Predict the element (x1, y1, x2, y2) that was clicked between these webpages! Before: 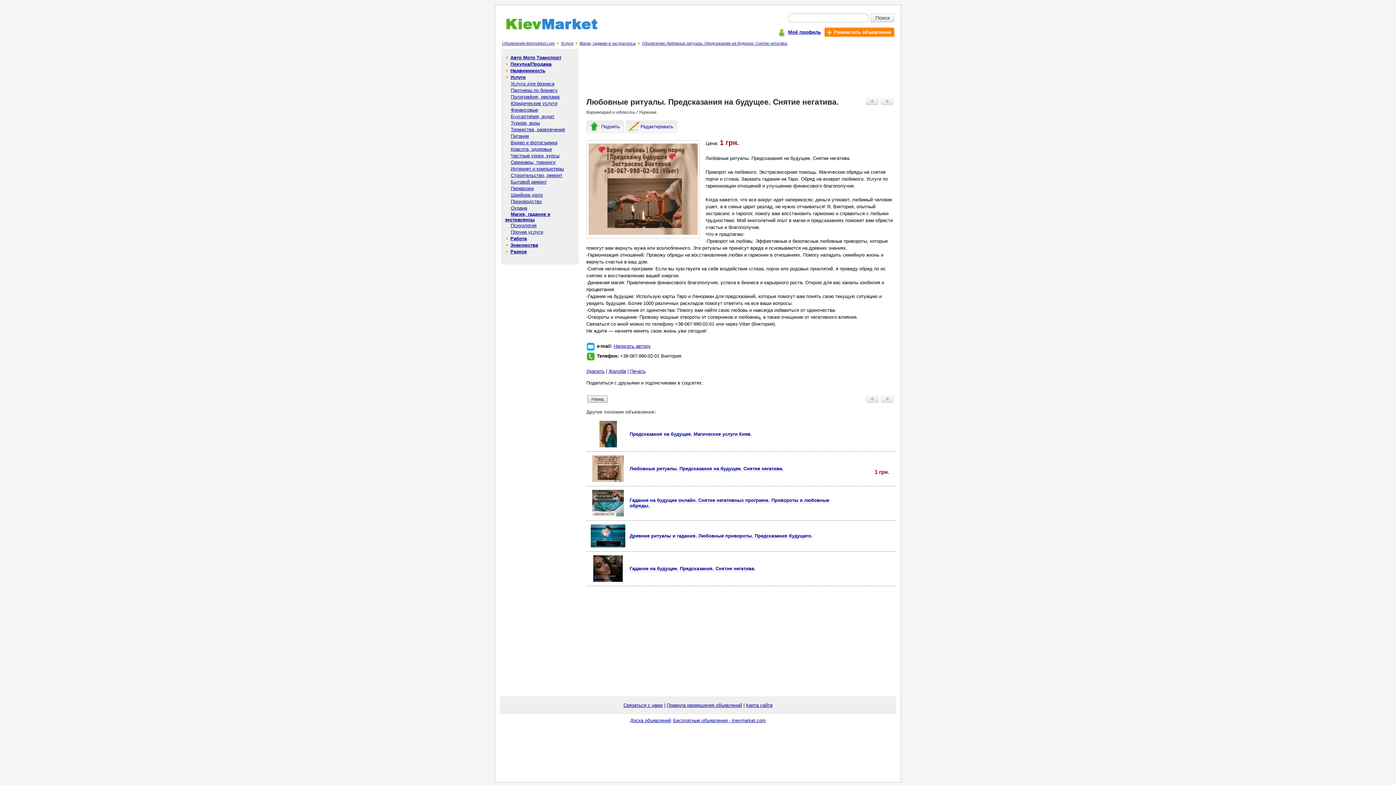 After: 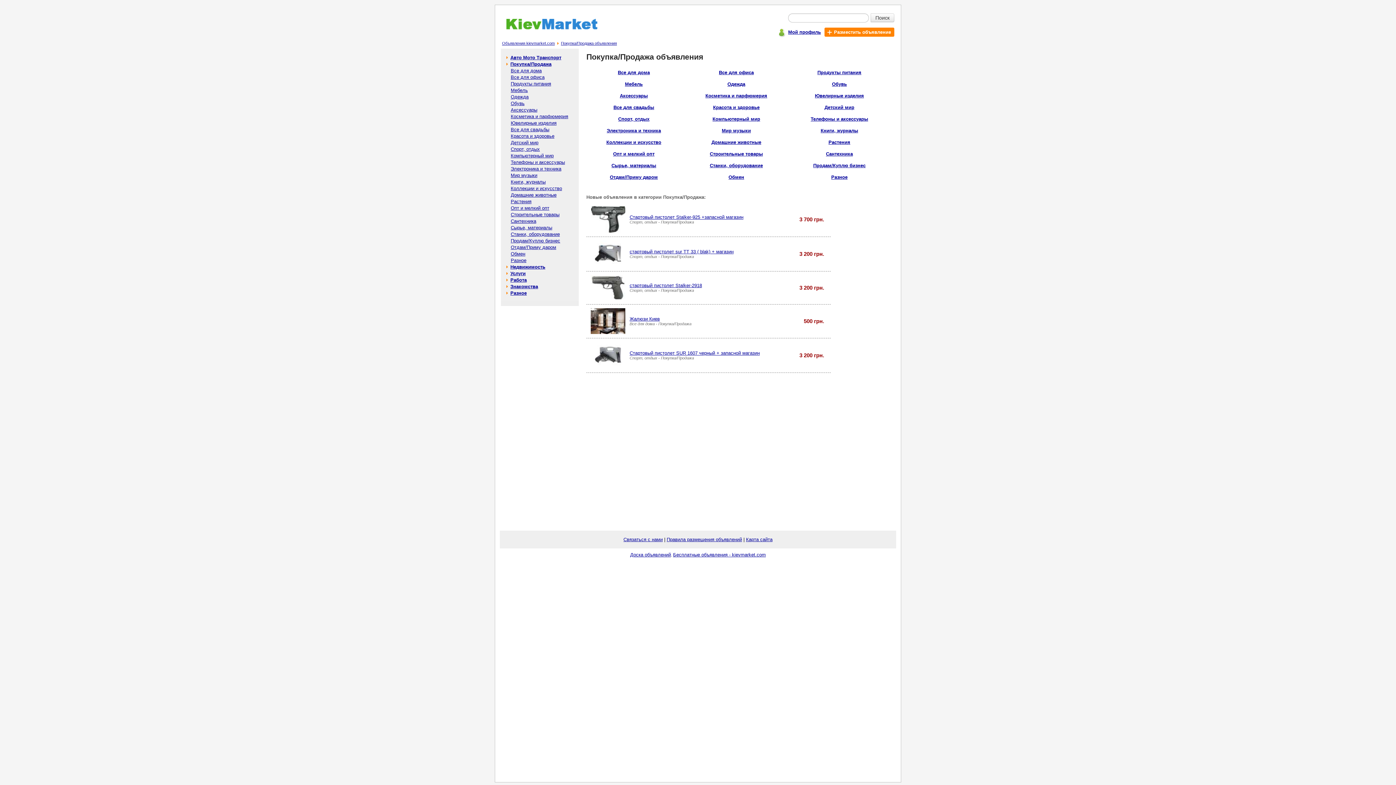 Action: bbox: (510, 61, 551, 66) label: Покупка/Продажа